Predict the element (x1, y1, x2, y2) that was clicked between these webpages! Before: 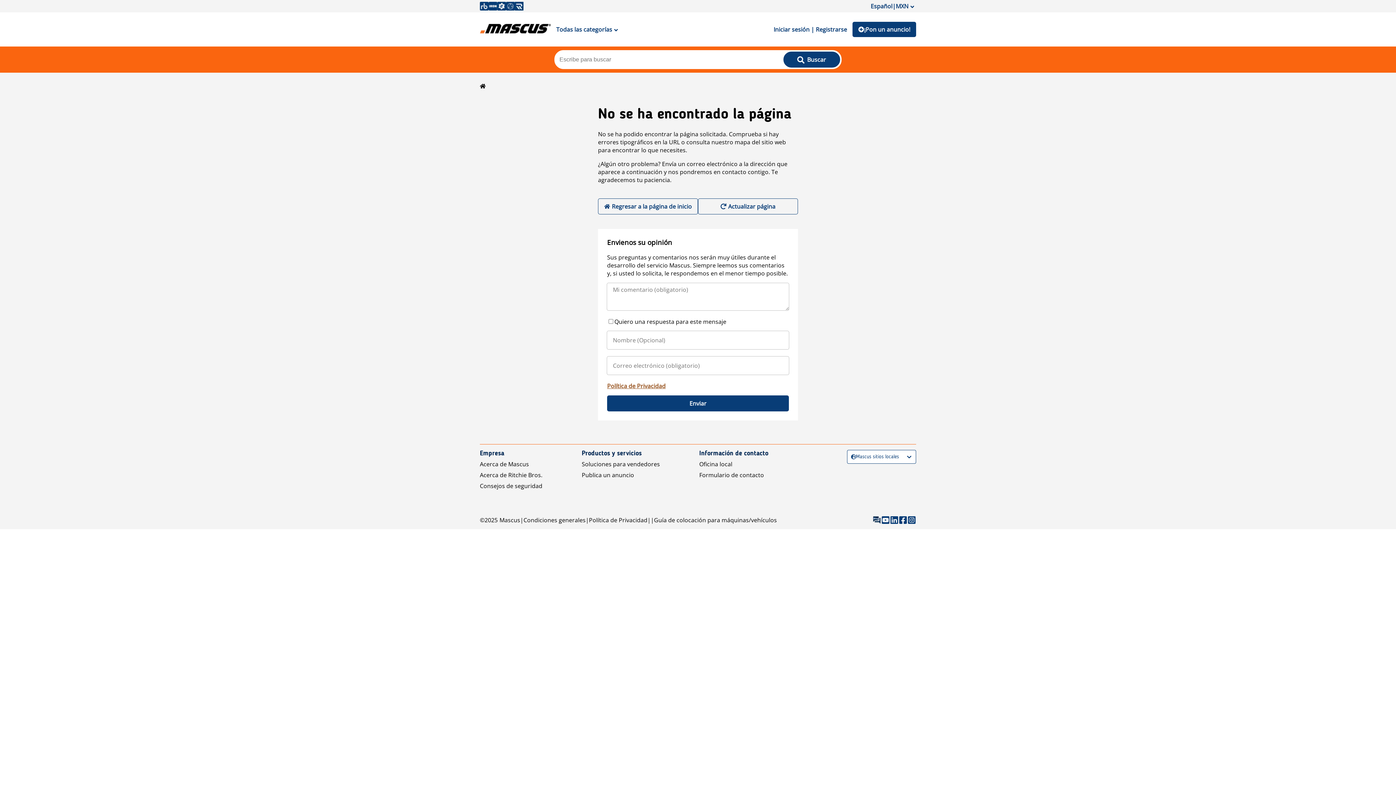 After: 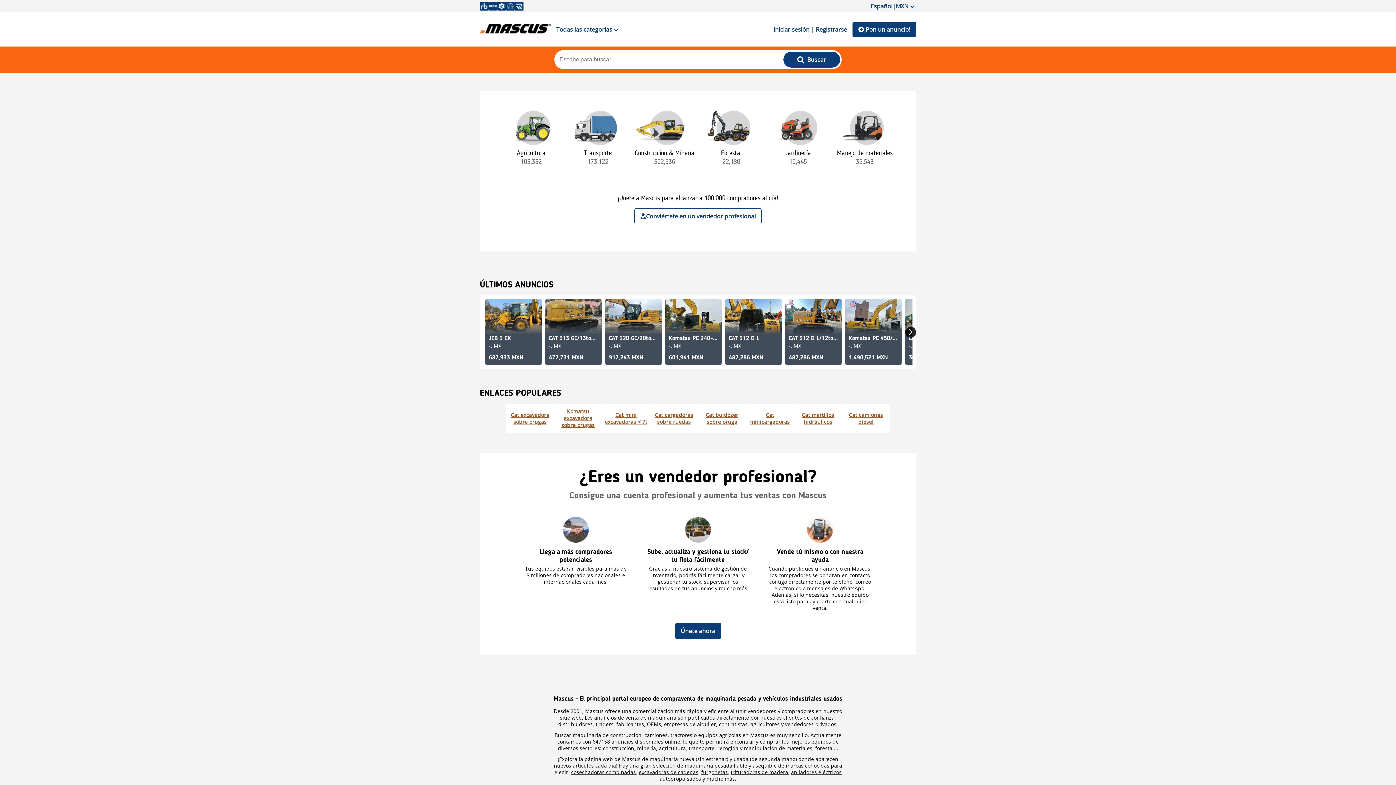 Action: bbox: (499, 516, 520, 524) label: Mascus